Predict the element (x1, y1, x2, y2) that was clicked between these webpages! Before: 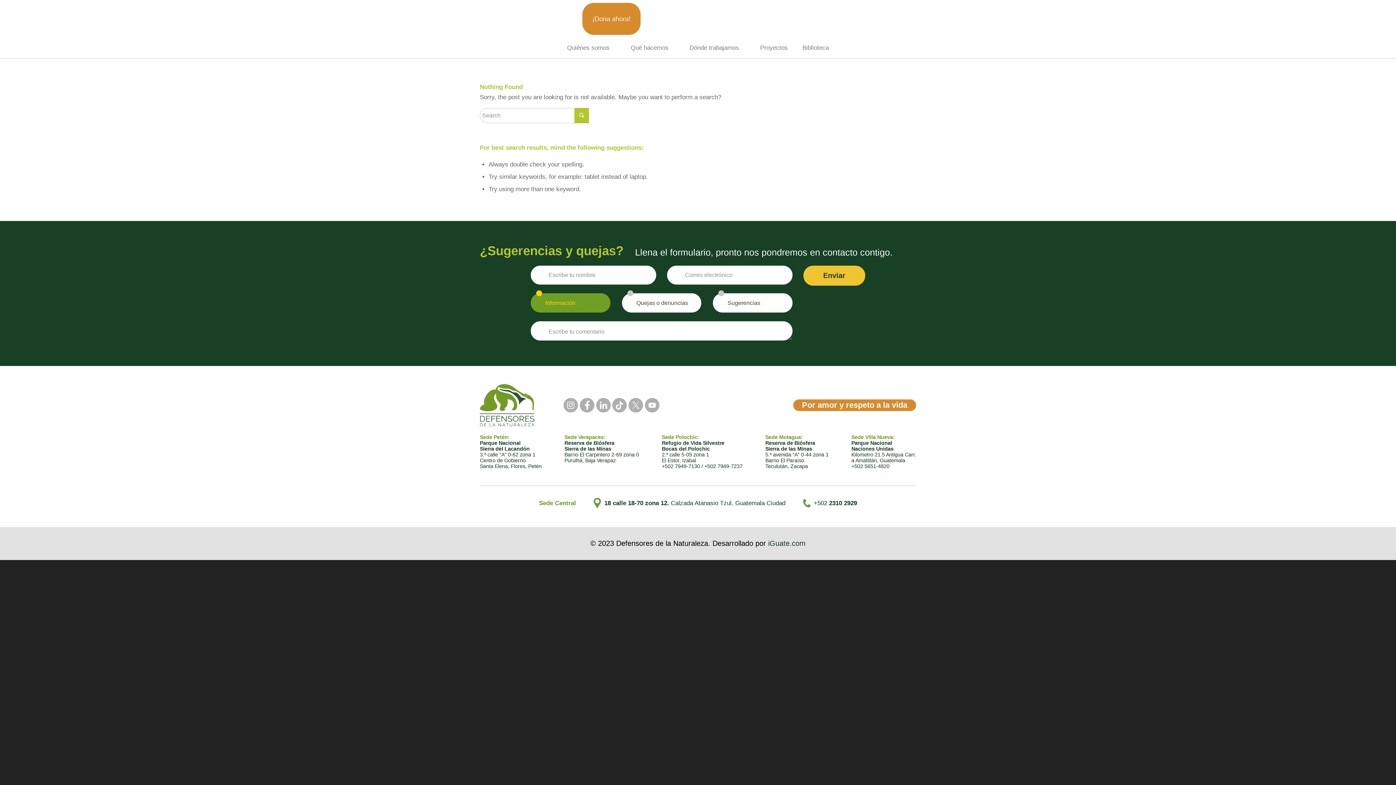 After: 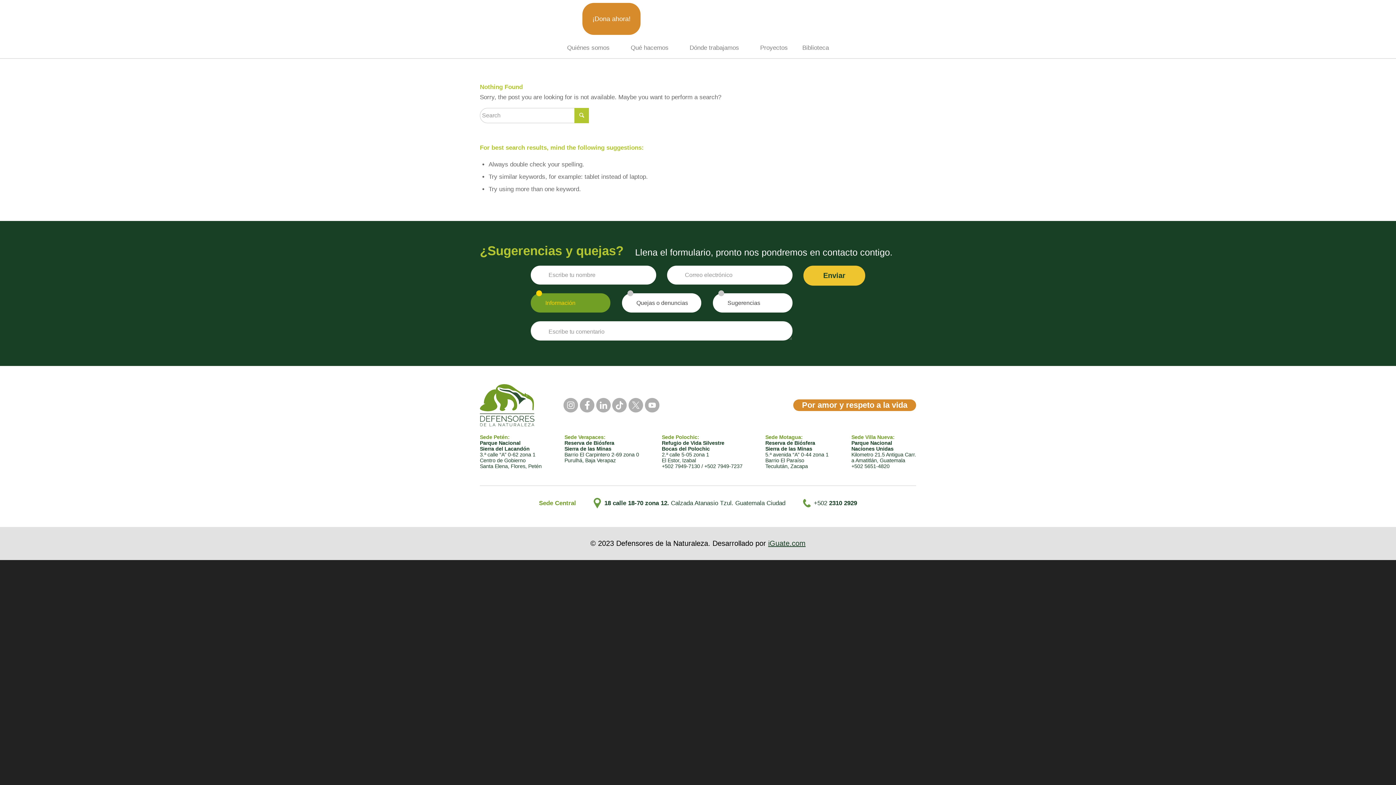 Action: bbox: (768, 539, 805, 547) label: iGuate.com